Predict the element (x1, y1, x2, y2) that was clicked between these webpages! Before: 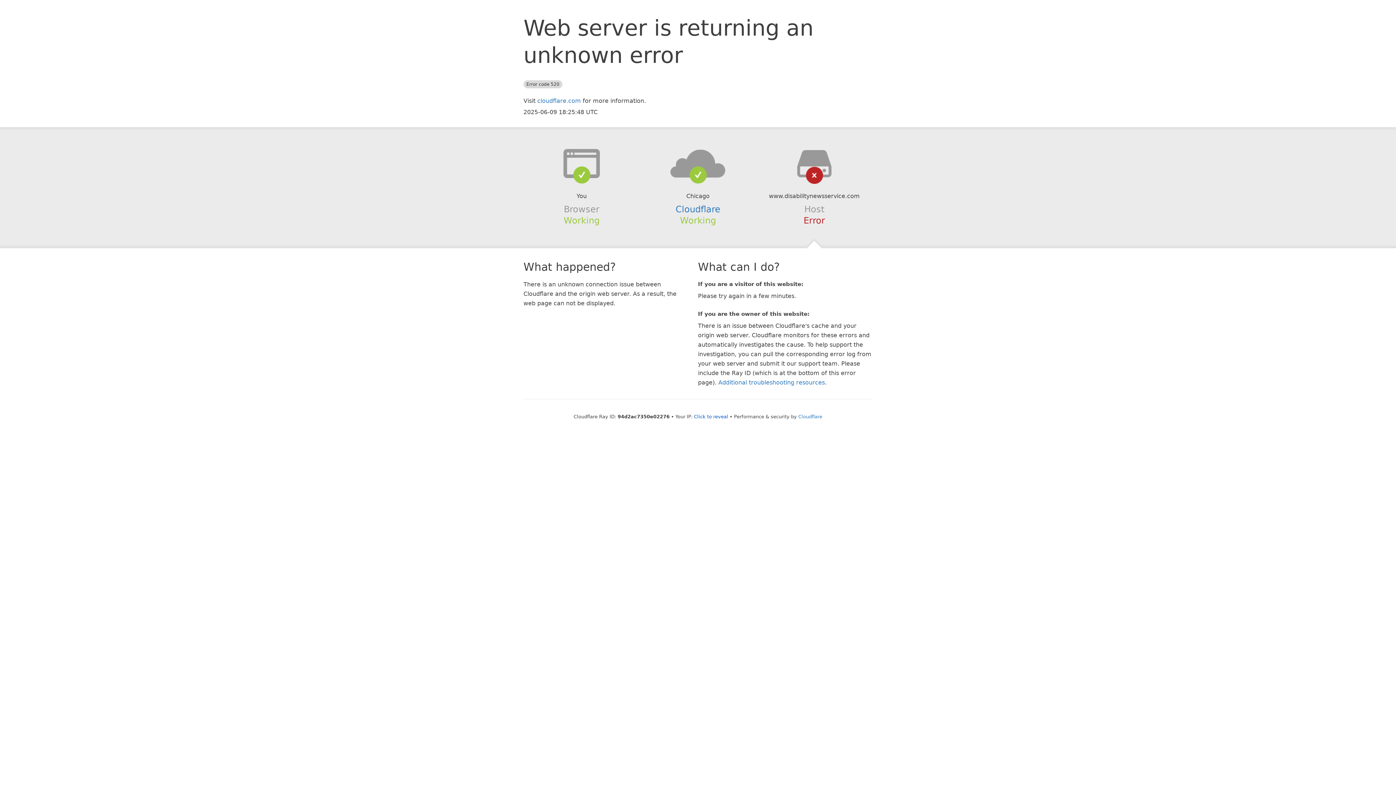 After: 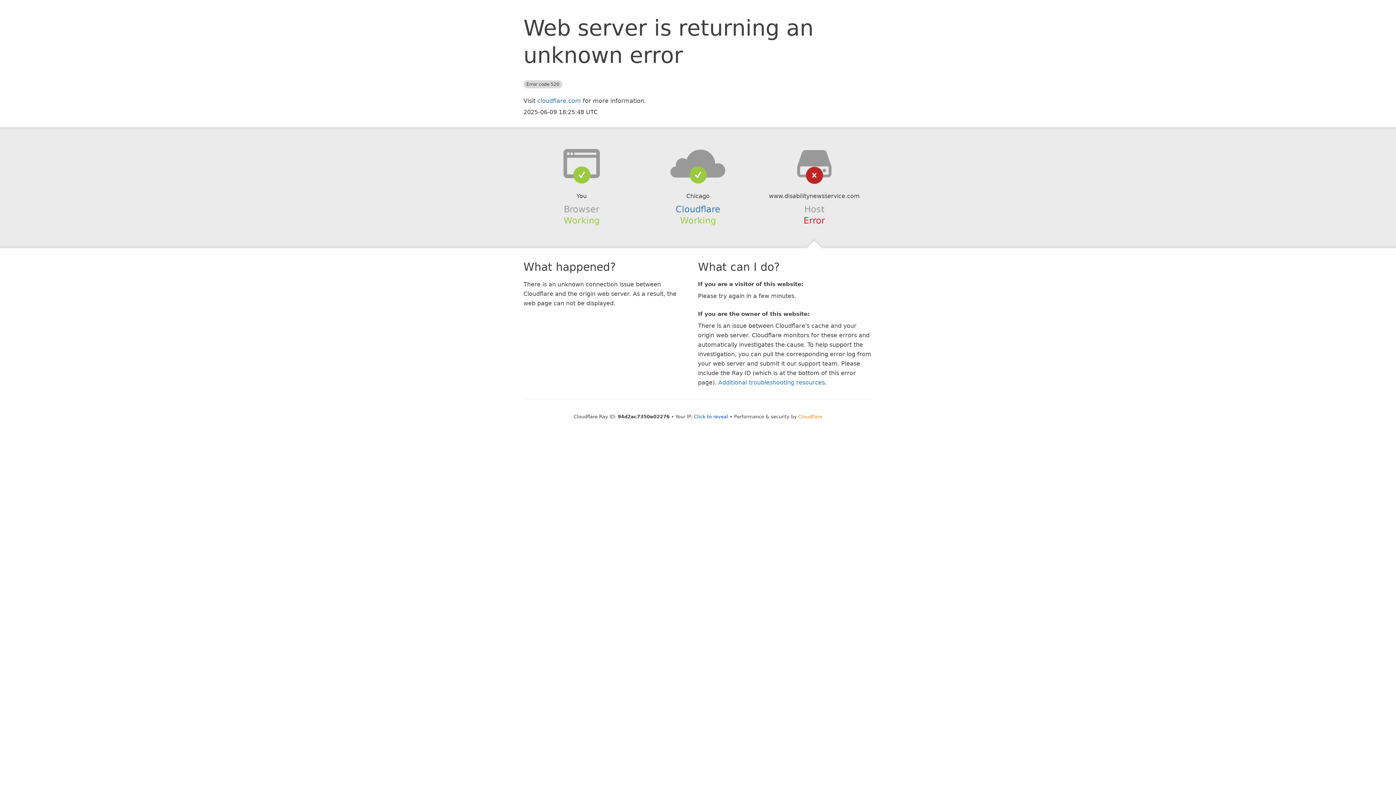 Action: bbox: (798, 414, 822, 419) label: Cloudflare